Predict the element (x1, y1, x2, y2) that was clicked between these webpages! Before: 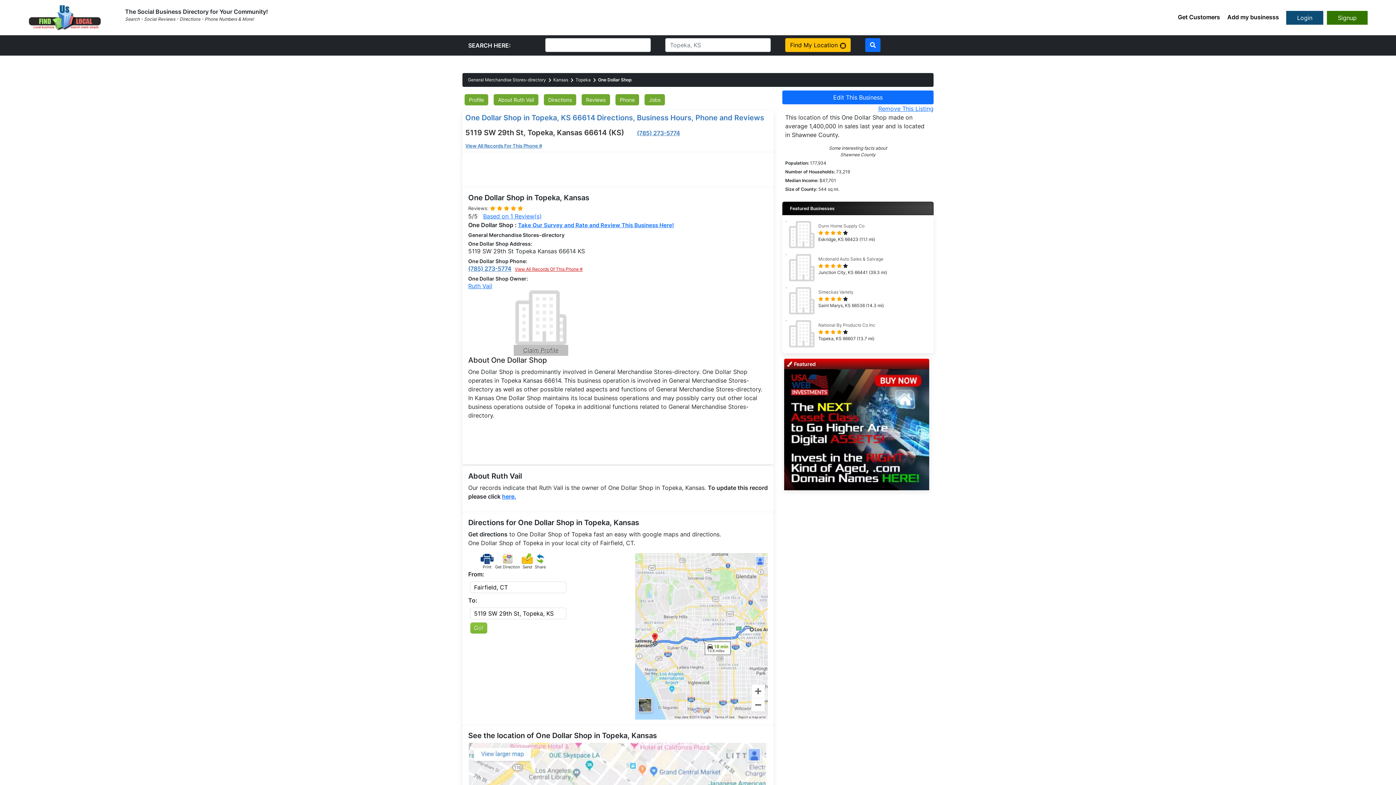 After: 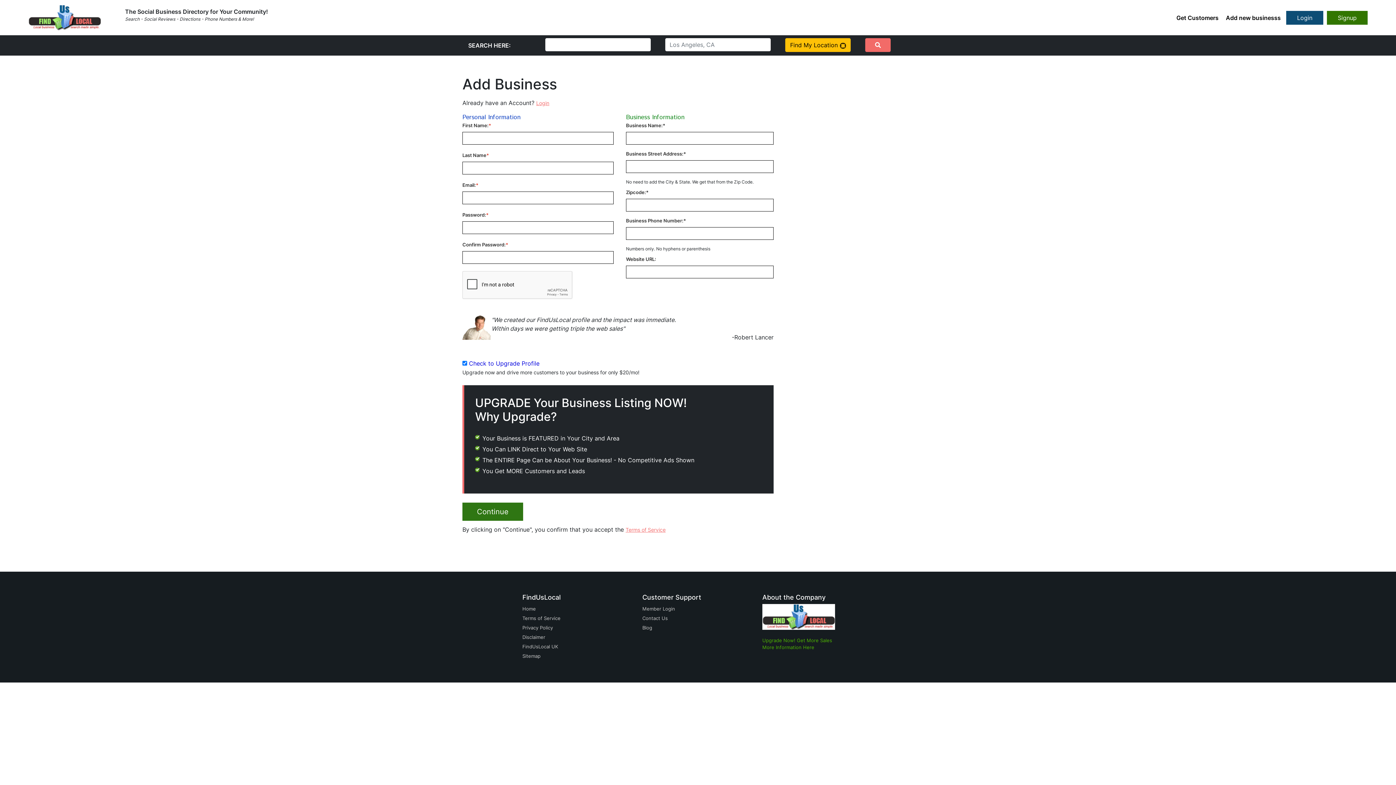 Action: bbox: (1227, 13, 1279, 20) label: Add my businesss